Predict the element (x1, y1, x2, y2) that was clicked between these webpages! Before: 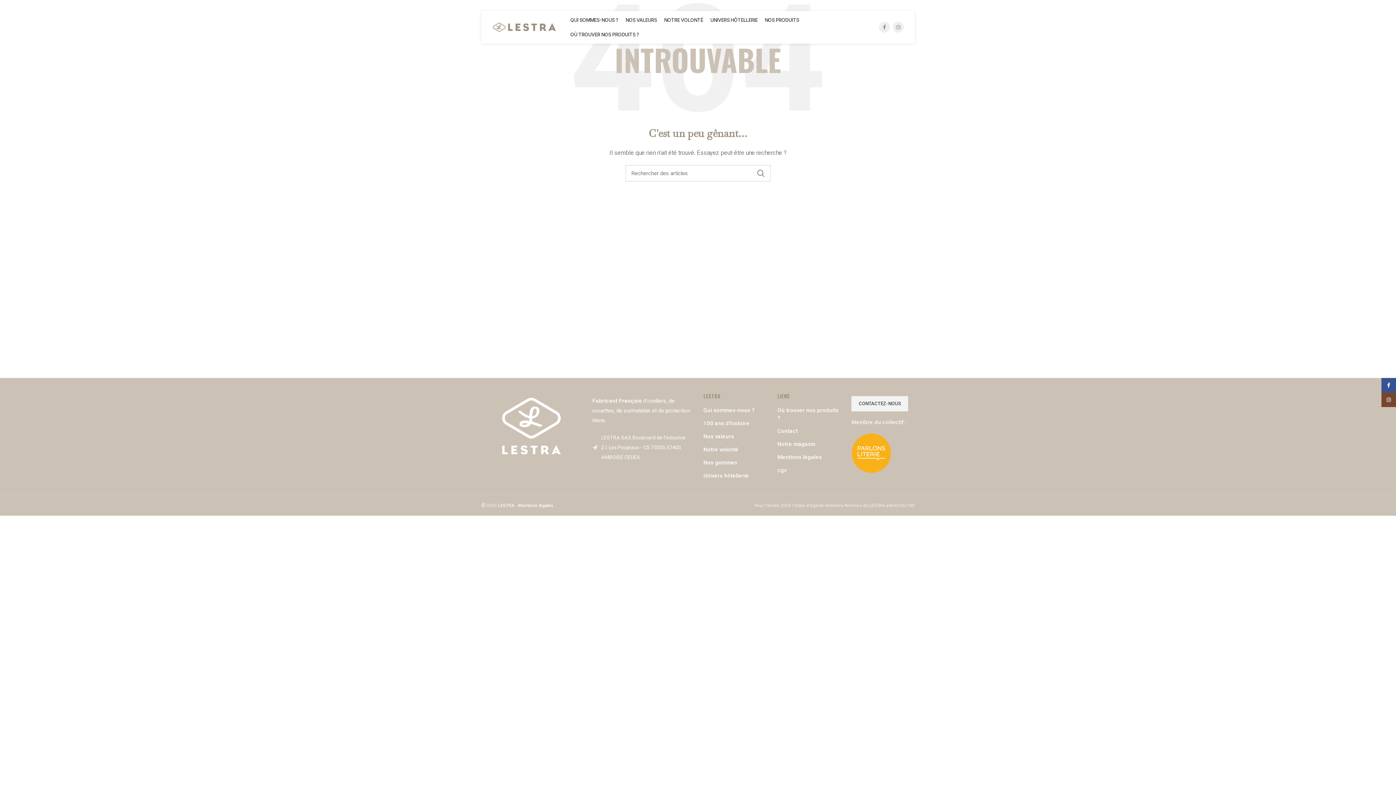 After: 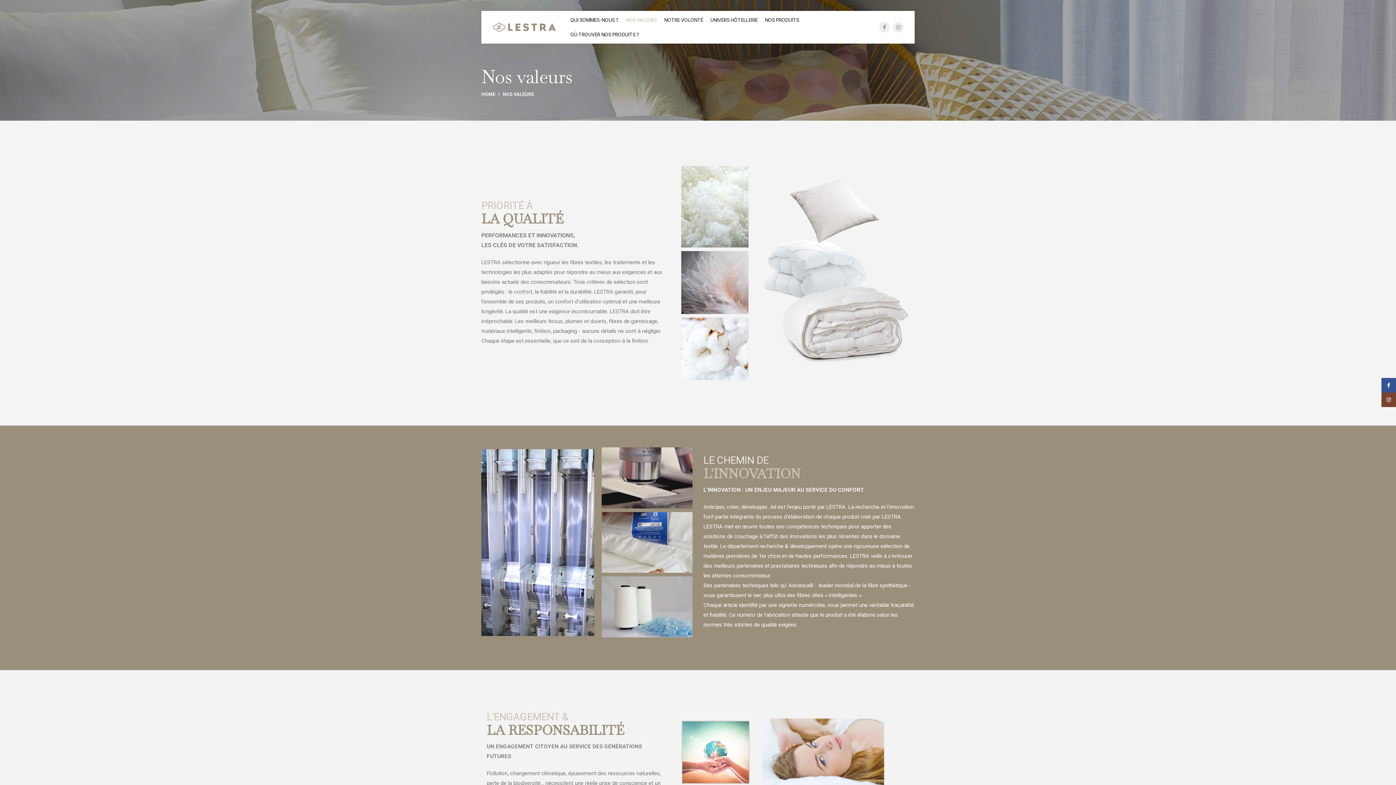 Action: bbox: (703, 433, 734, 440) label: Nos valeurs